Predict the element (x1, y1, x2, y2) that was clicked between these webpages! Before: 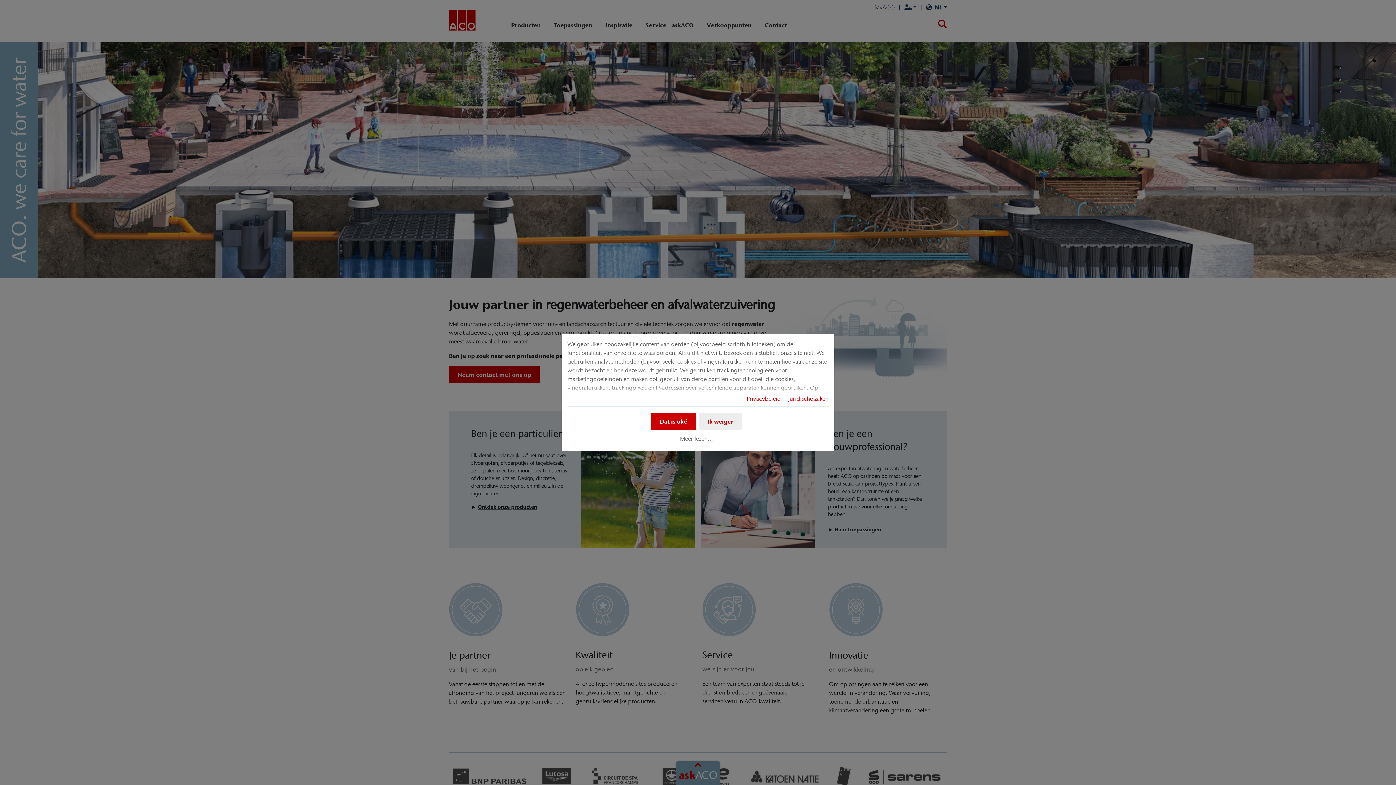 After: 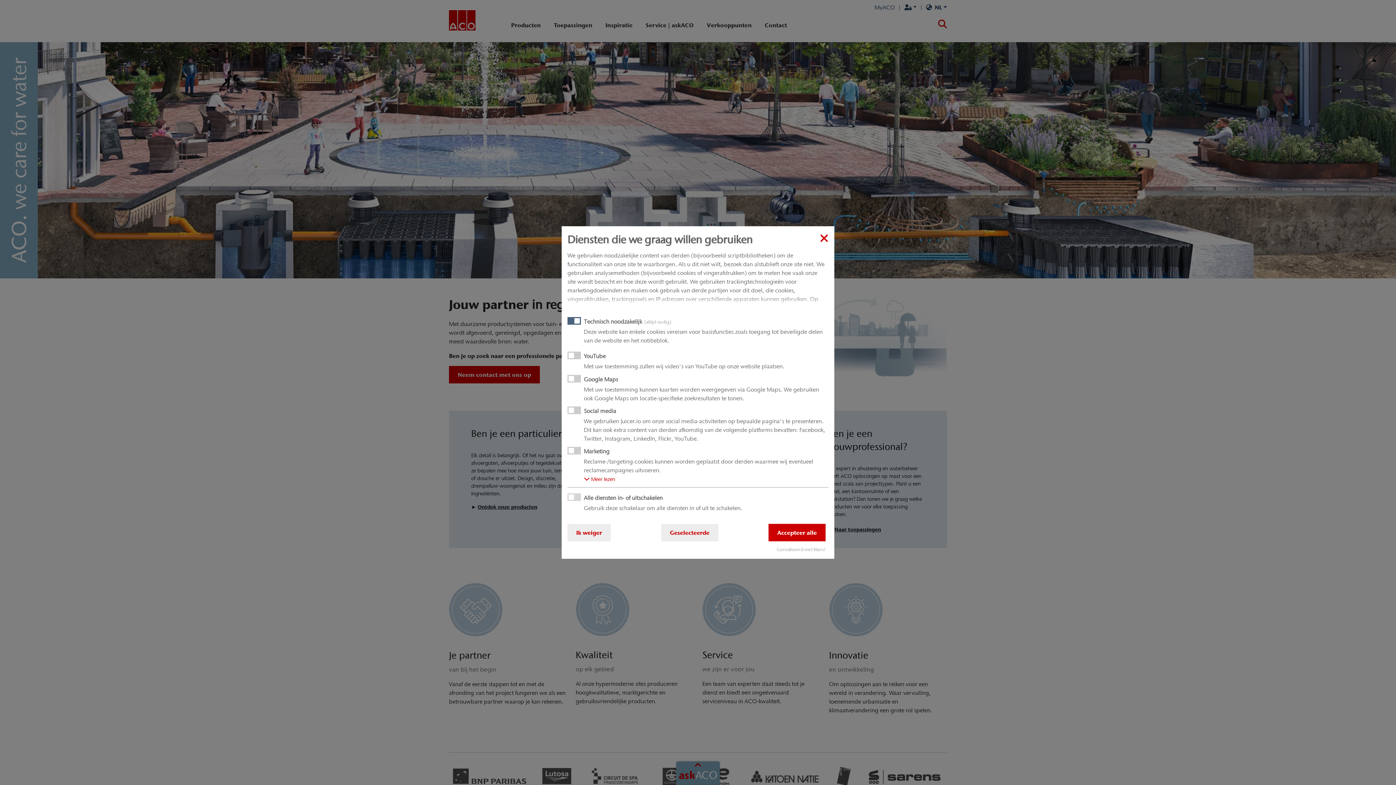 Action: label: Meer lezen... bbox: (677, 432, 715, 445)